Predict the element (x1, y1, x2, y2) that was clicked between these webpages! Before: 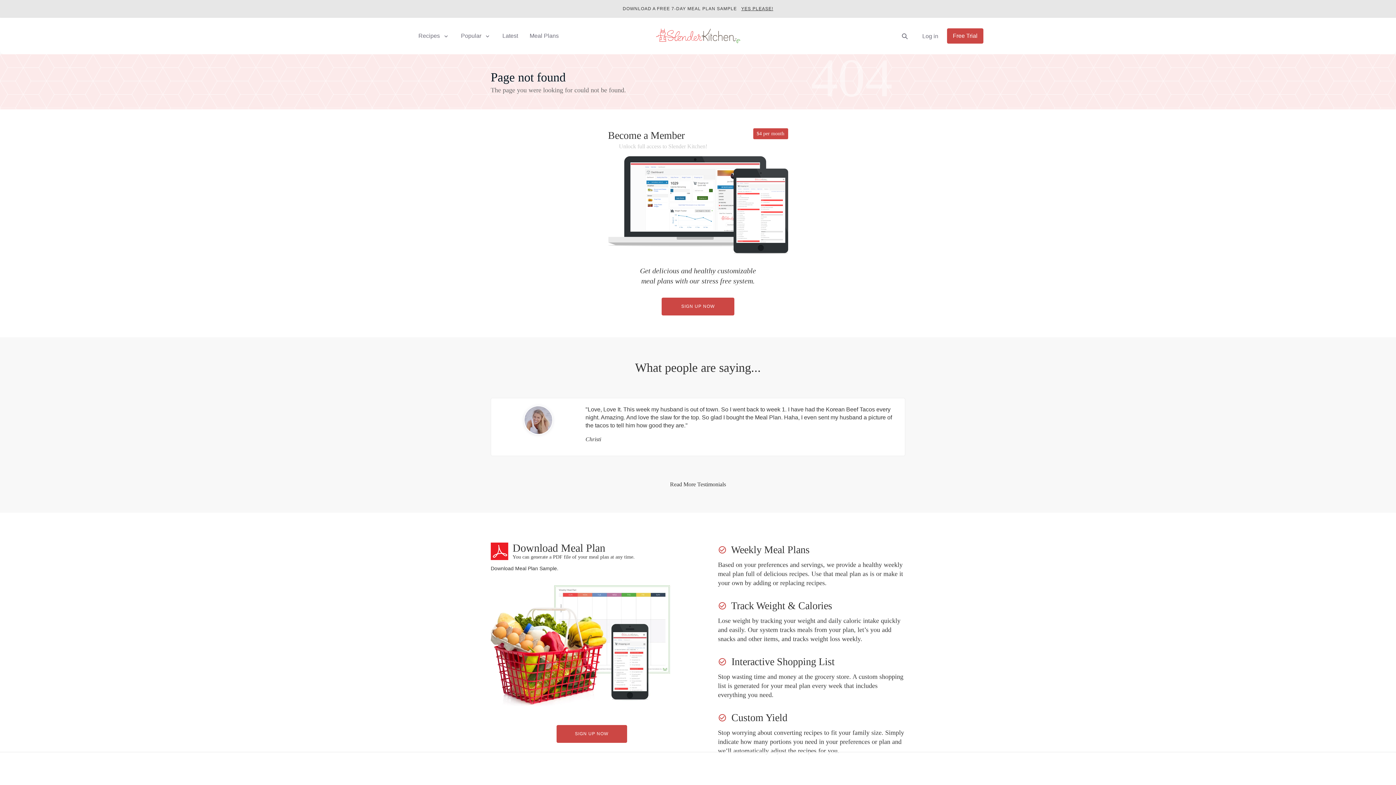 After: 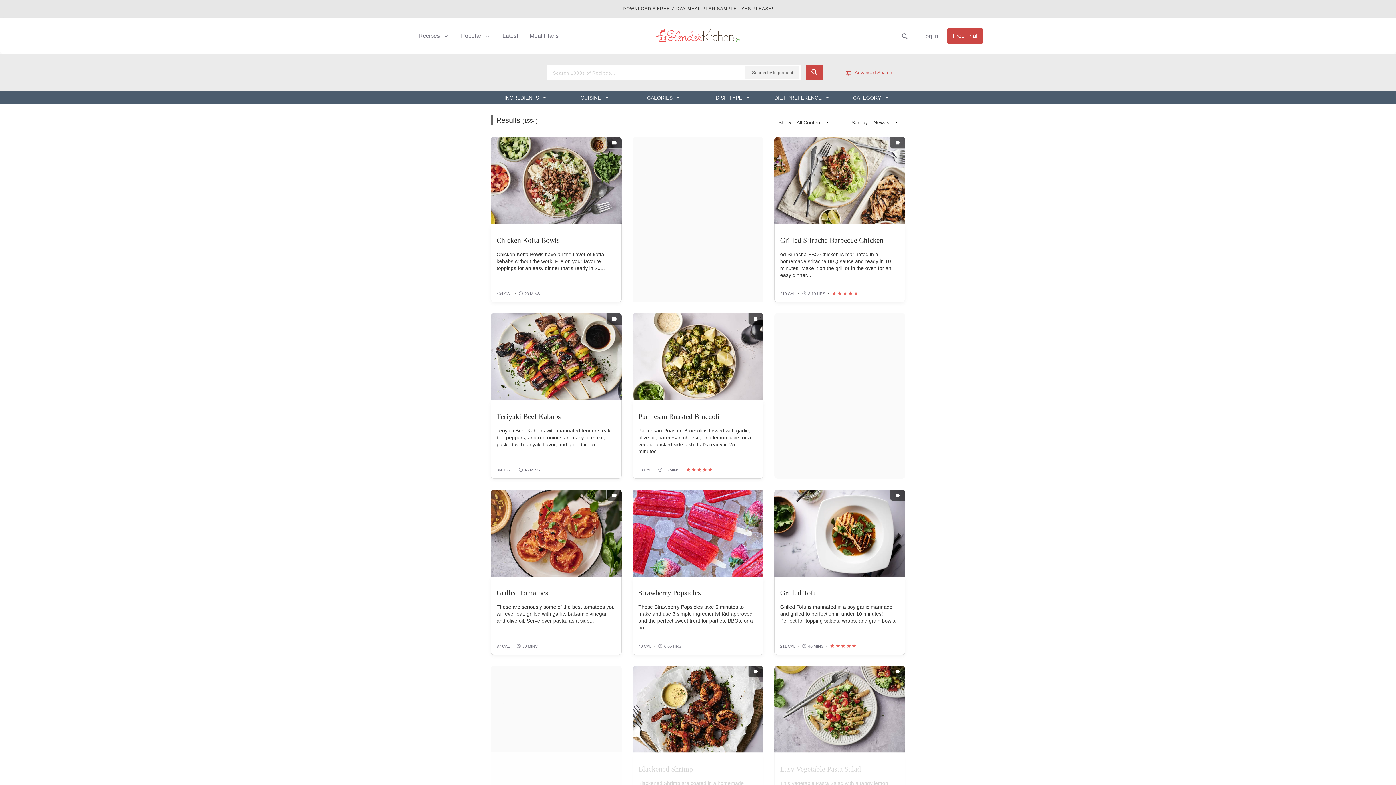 Action: bbox: (902, 32, 907, 39) label: Search